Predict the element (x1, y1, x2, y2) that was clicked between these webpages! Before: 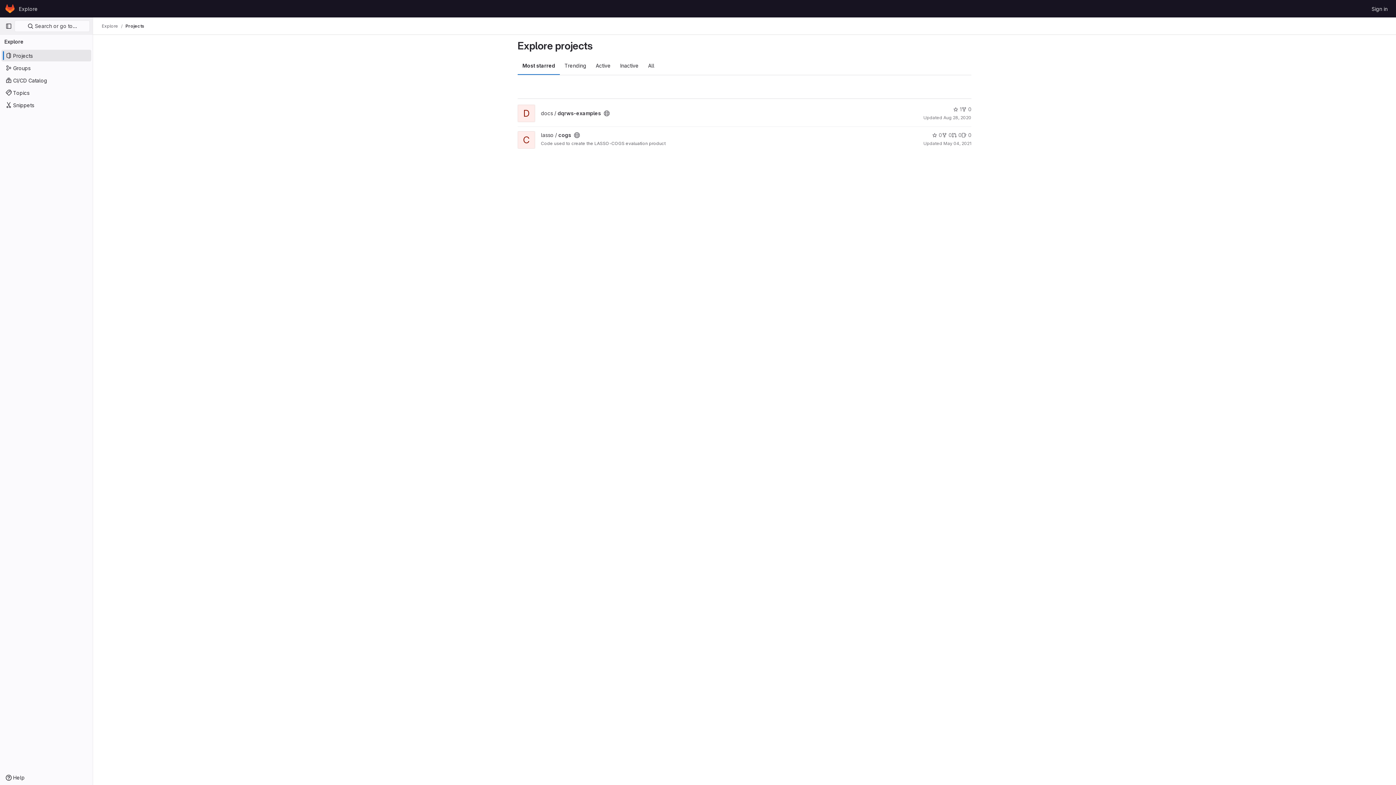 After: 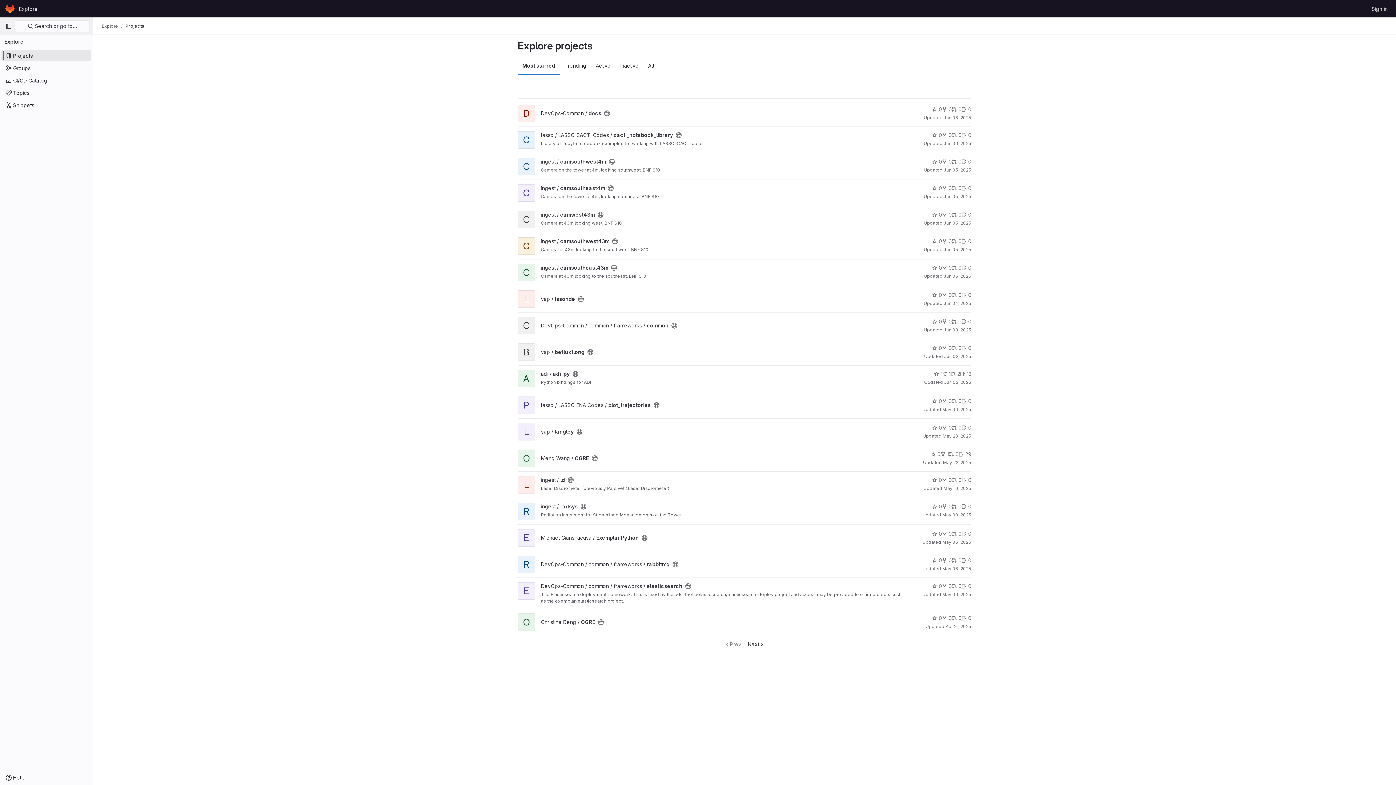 Action: label: Explore bbox: (101, 23, 118, 29)